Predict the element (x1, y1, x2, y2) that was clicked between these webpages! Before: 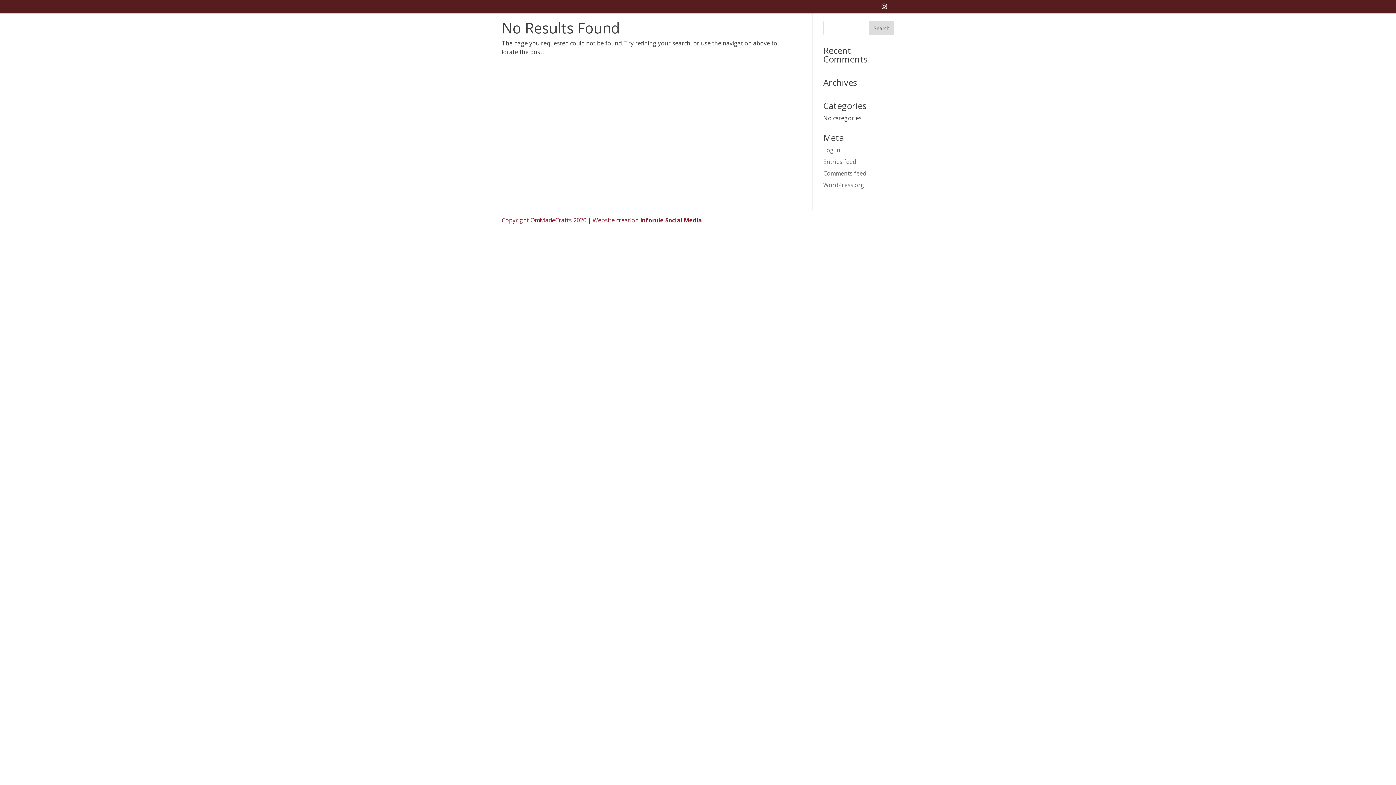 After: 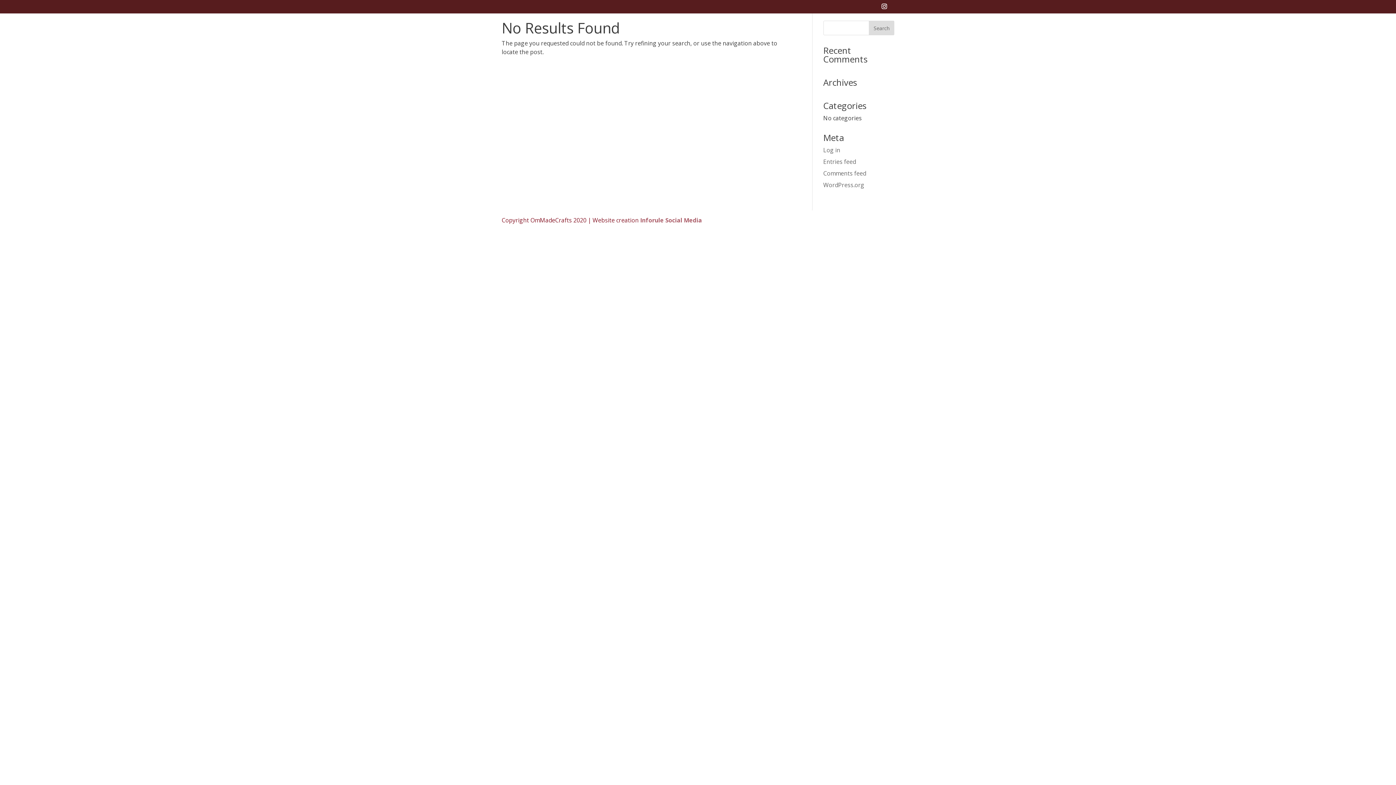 Action: label: Inforule Social Media bbox: (640, 216, 702, 224)